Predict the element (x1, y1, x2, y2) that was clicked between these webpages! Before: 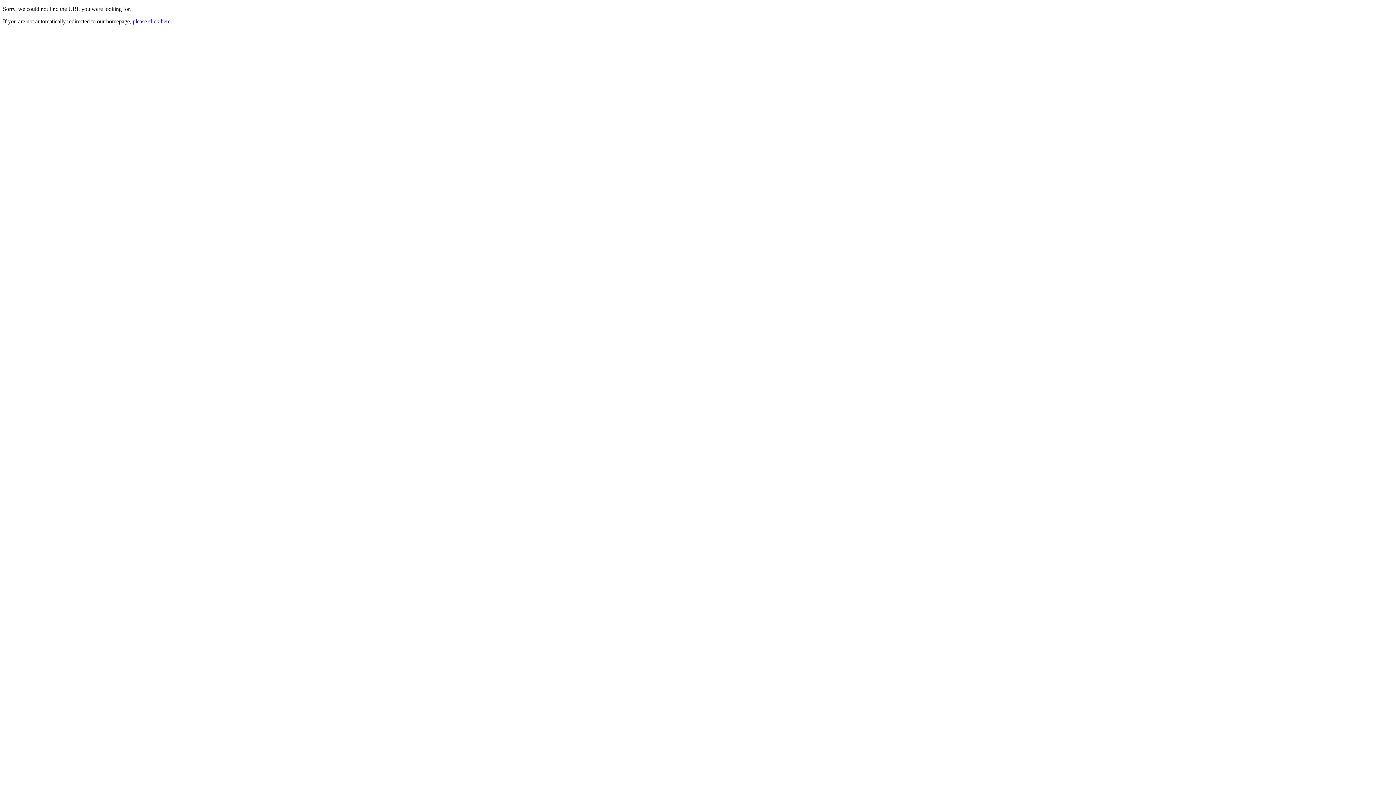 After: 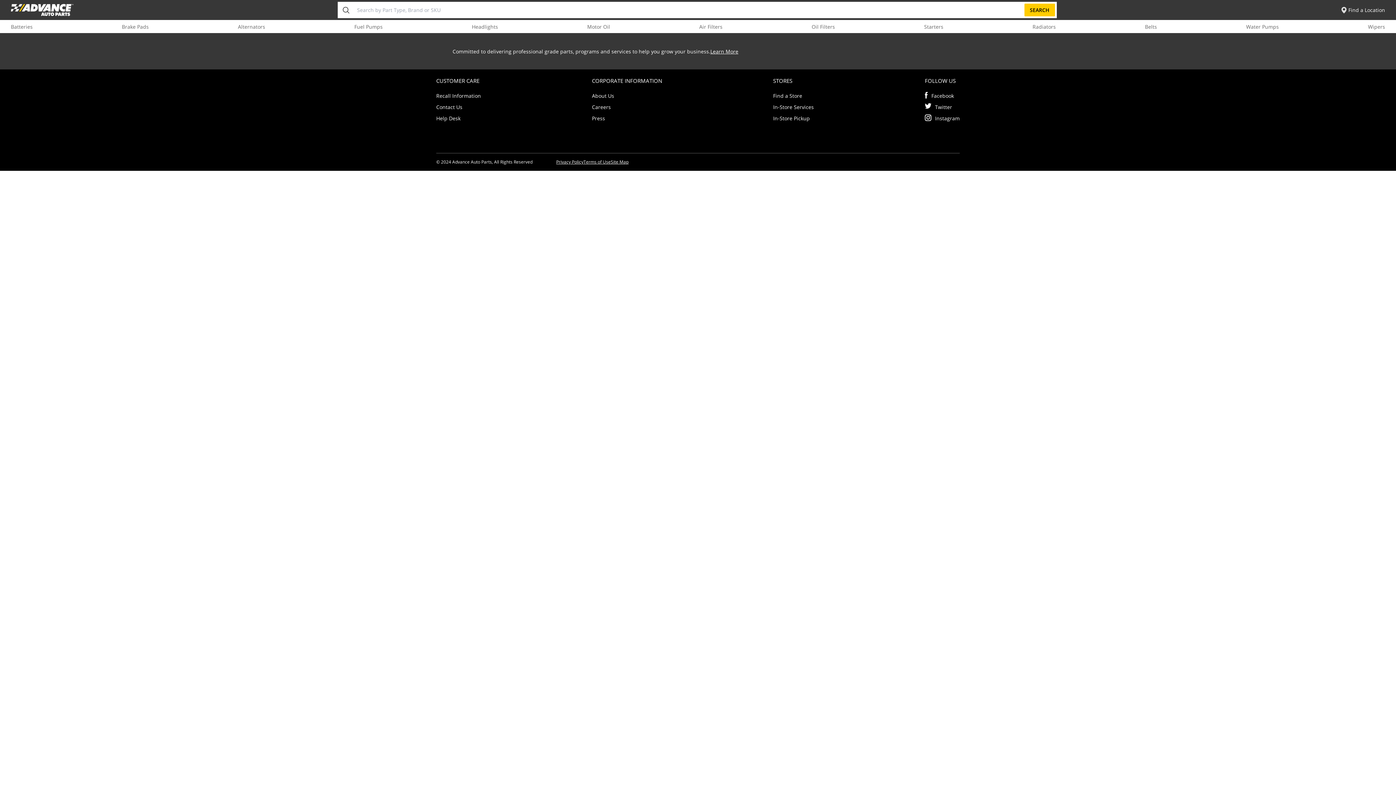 Action: label: please click here. bbox: (132, 18, 172, 24)